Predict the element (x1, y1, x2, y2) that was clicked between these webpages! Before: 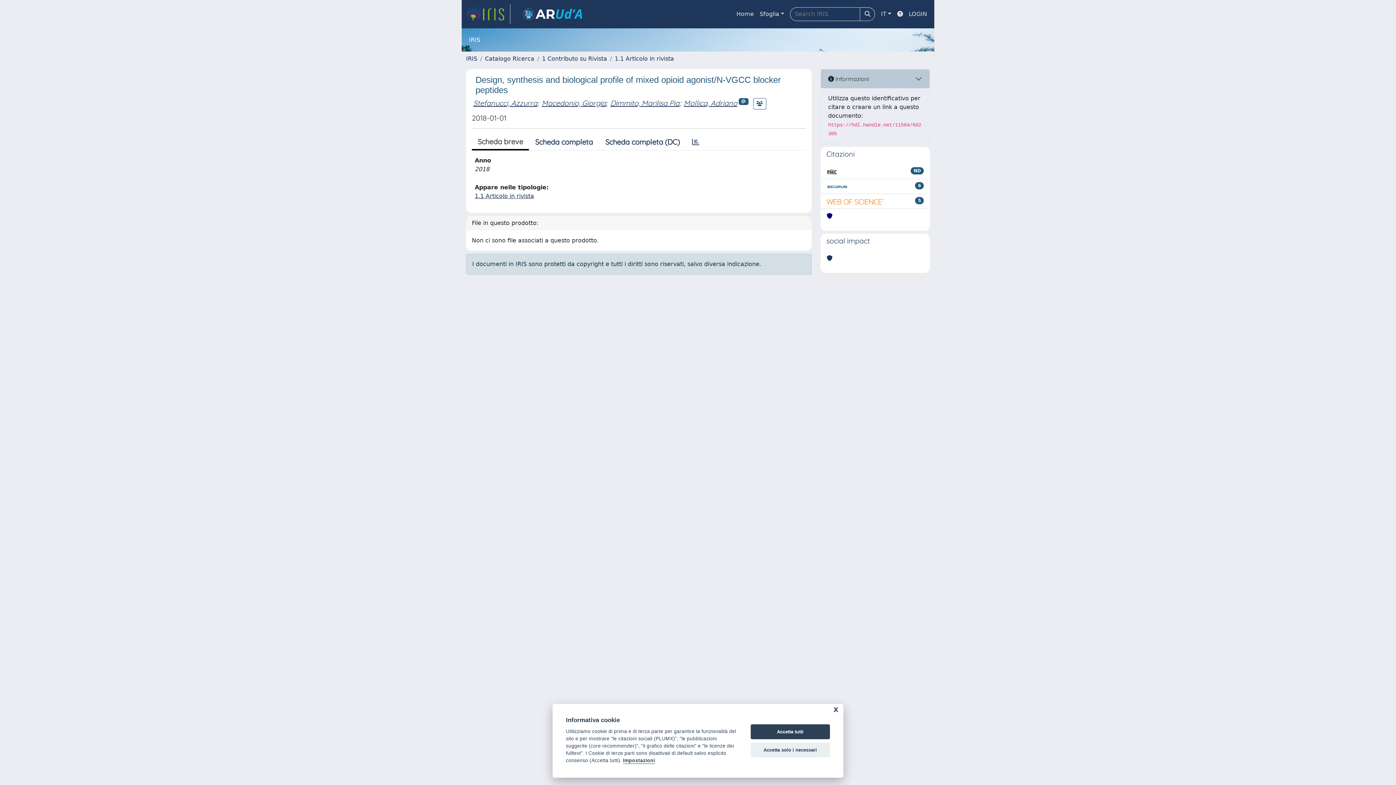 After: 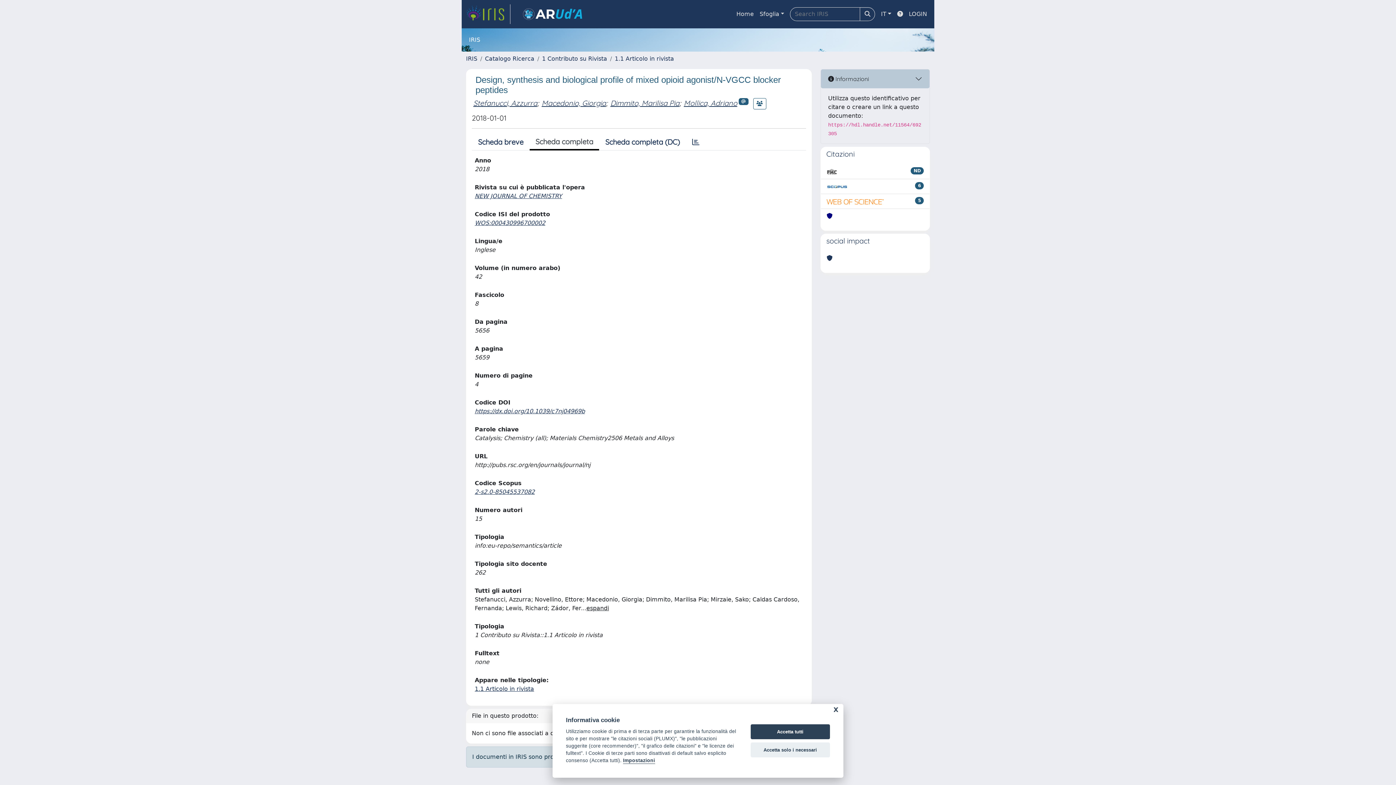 Action: label: Scheda completa bbox: (529, 134, 599, 149)